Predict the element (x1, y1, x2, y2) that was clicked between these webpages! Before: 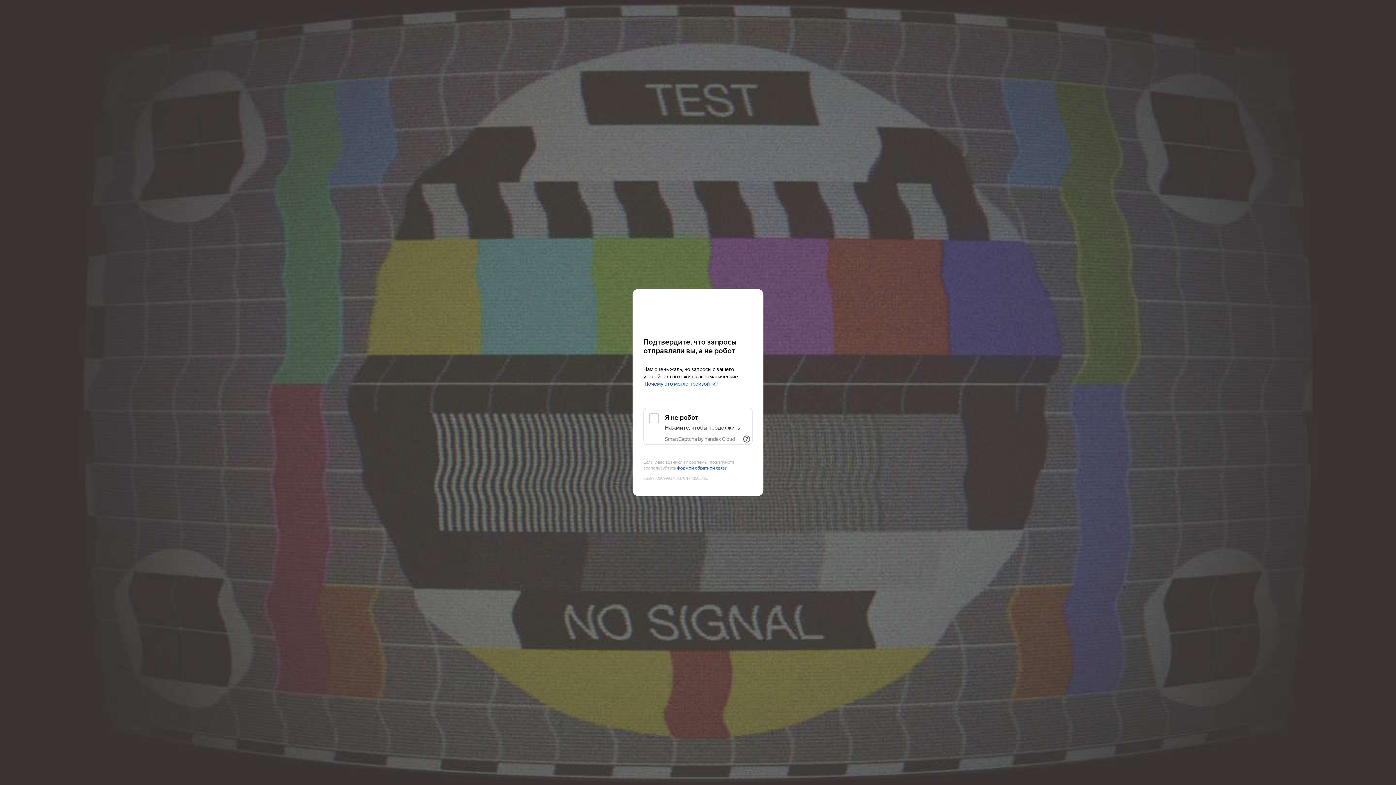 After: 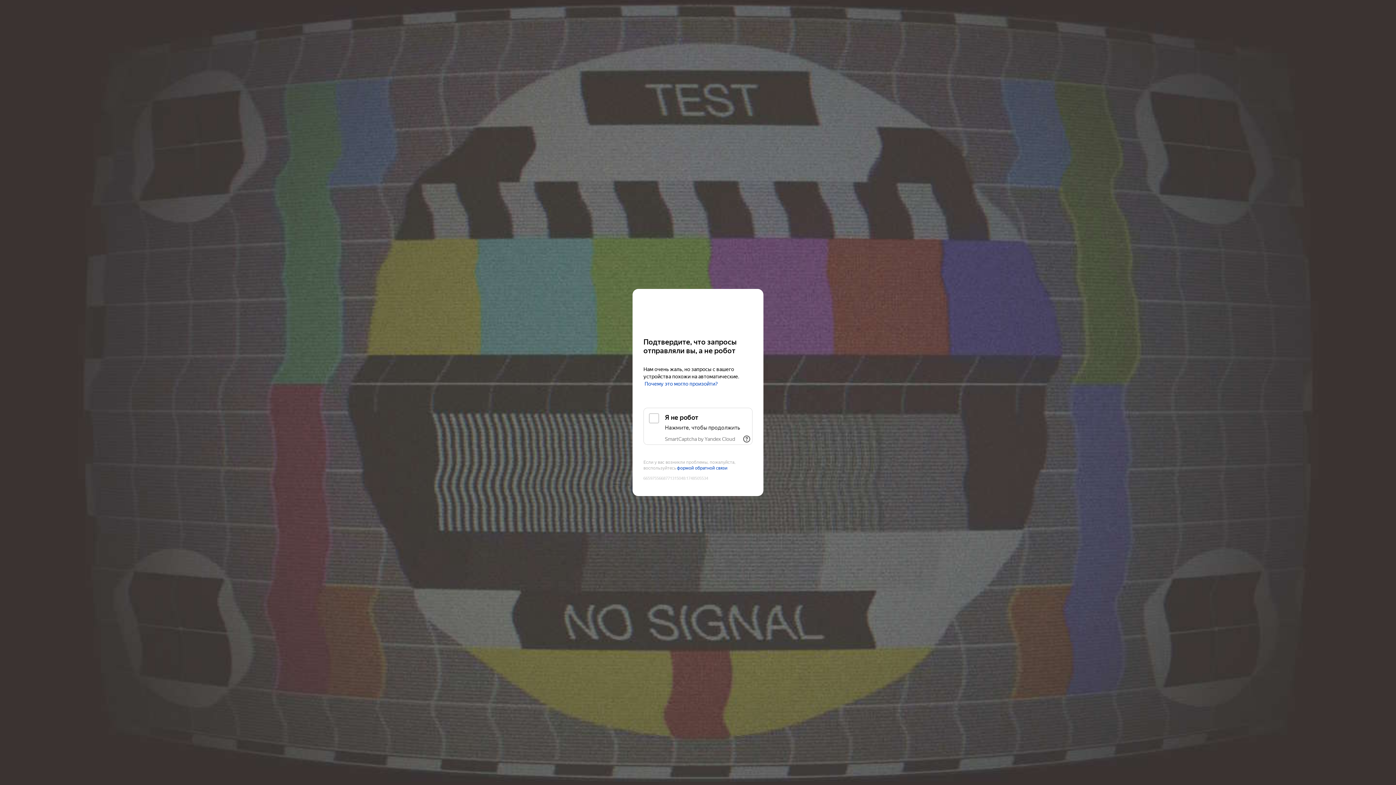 Action: label: Kinopoisk bbox: (643, 303, 752, 316)